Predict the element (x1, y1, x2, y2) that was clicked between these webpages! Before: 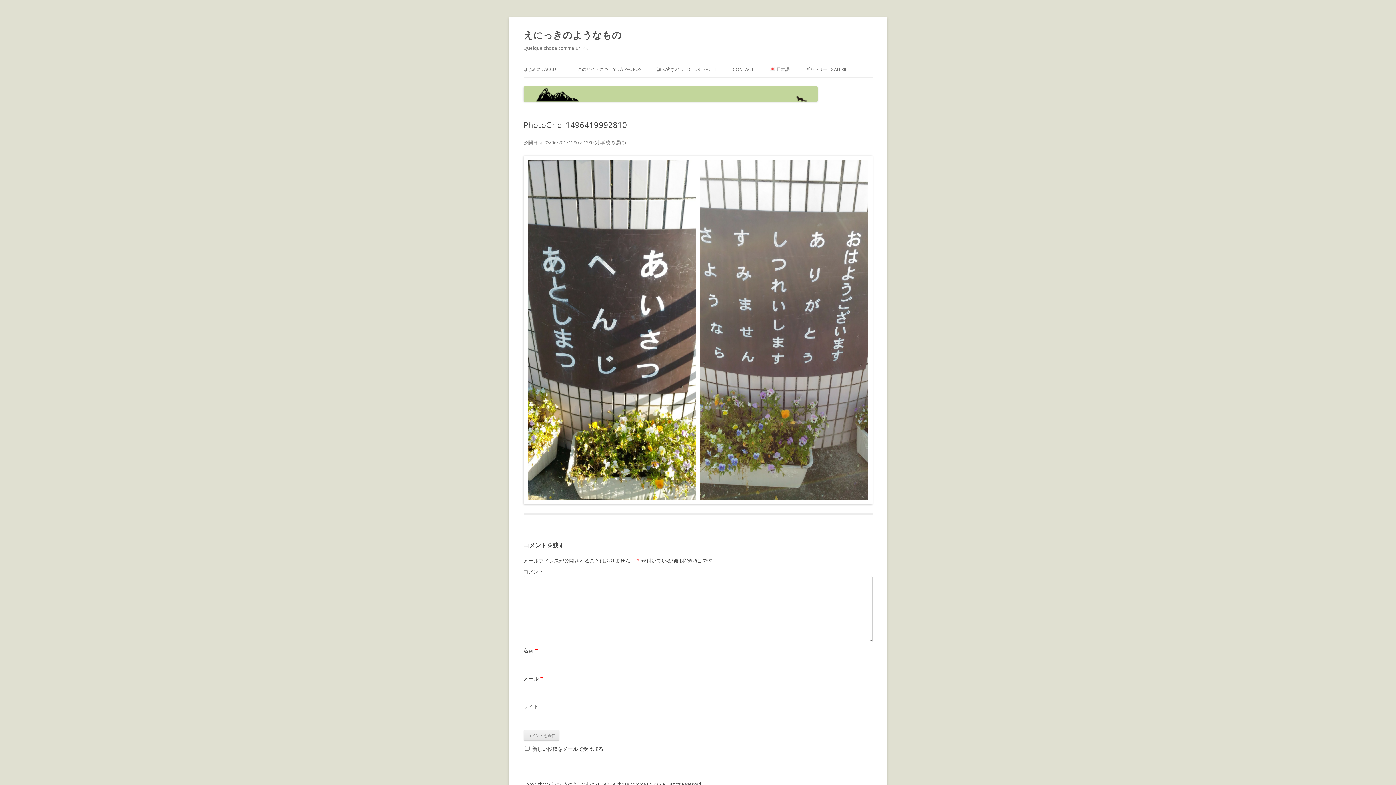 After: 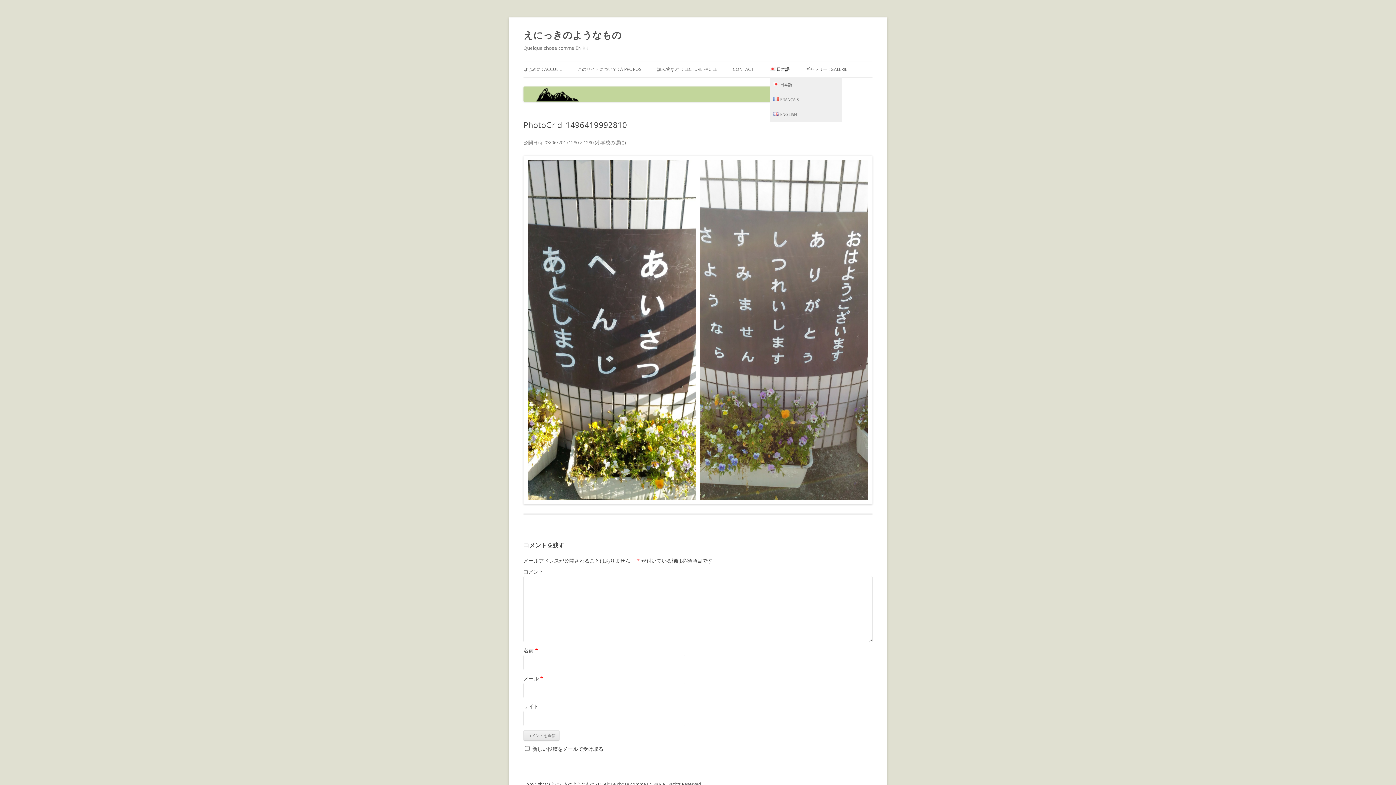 Action: bbox: (769, 61, 789, 77) label:  日本語